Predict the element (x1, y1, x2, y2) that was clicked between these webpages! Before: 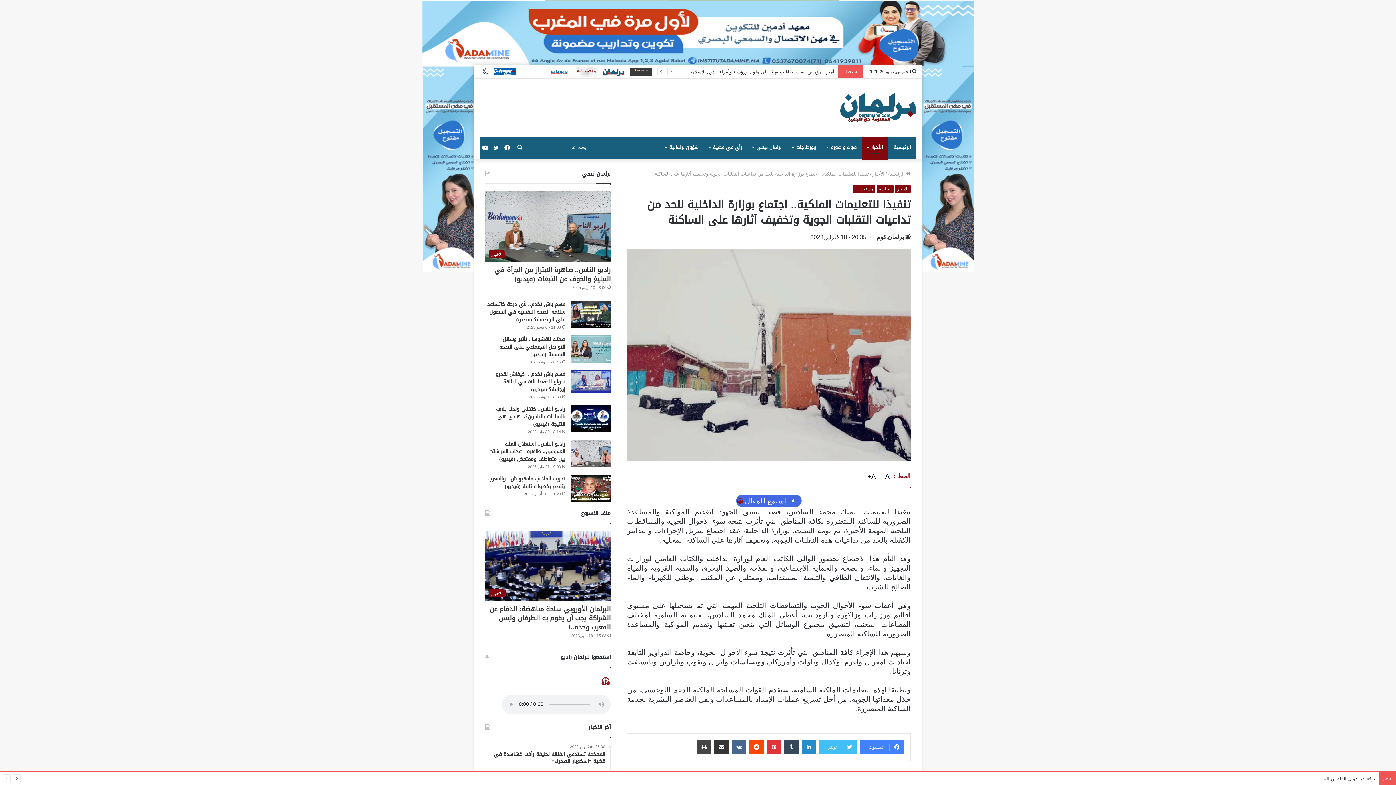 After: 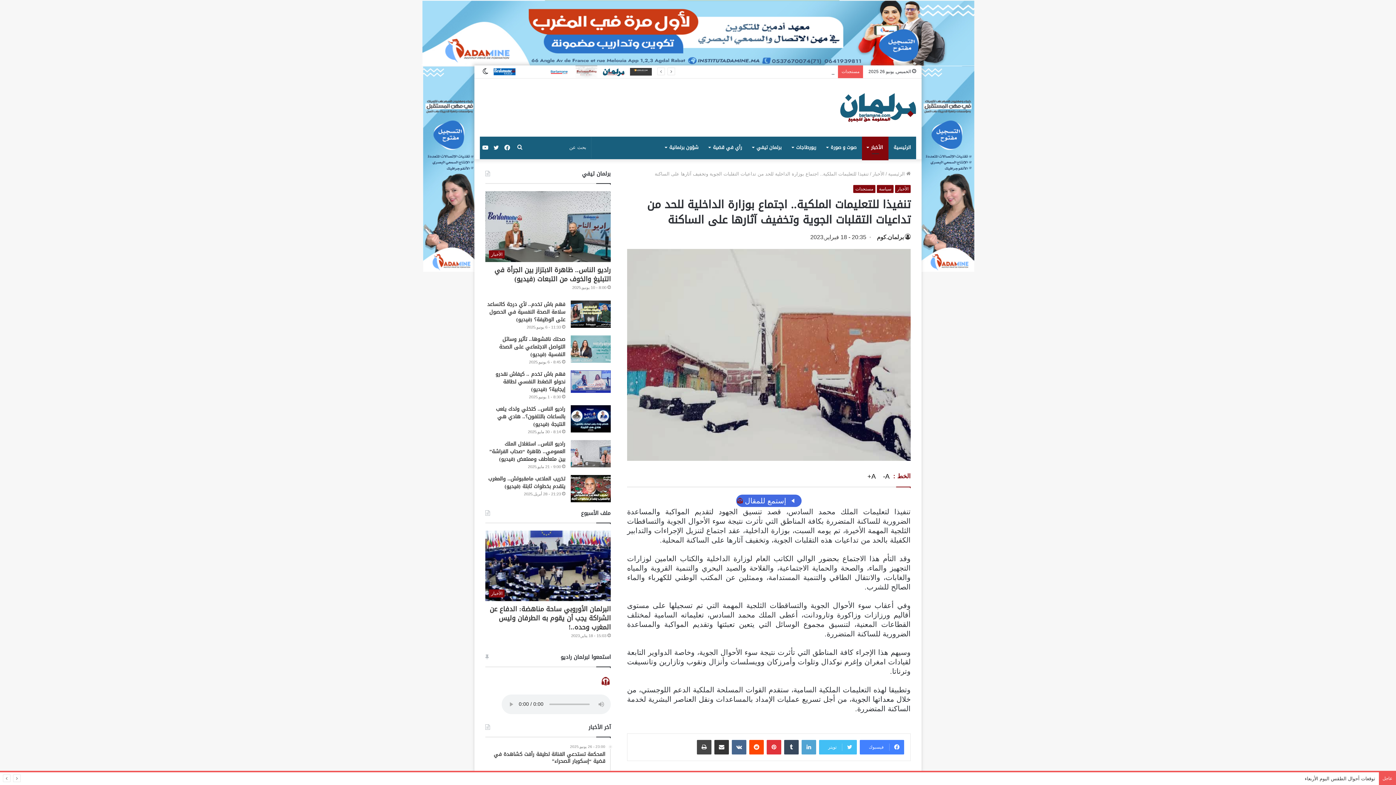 Action: label: لينكدإن bbox: (801, 740, 816, 754)